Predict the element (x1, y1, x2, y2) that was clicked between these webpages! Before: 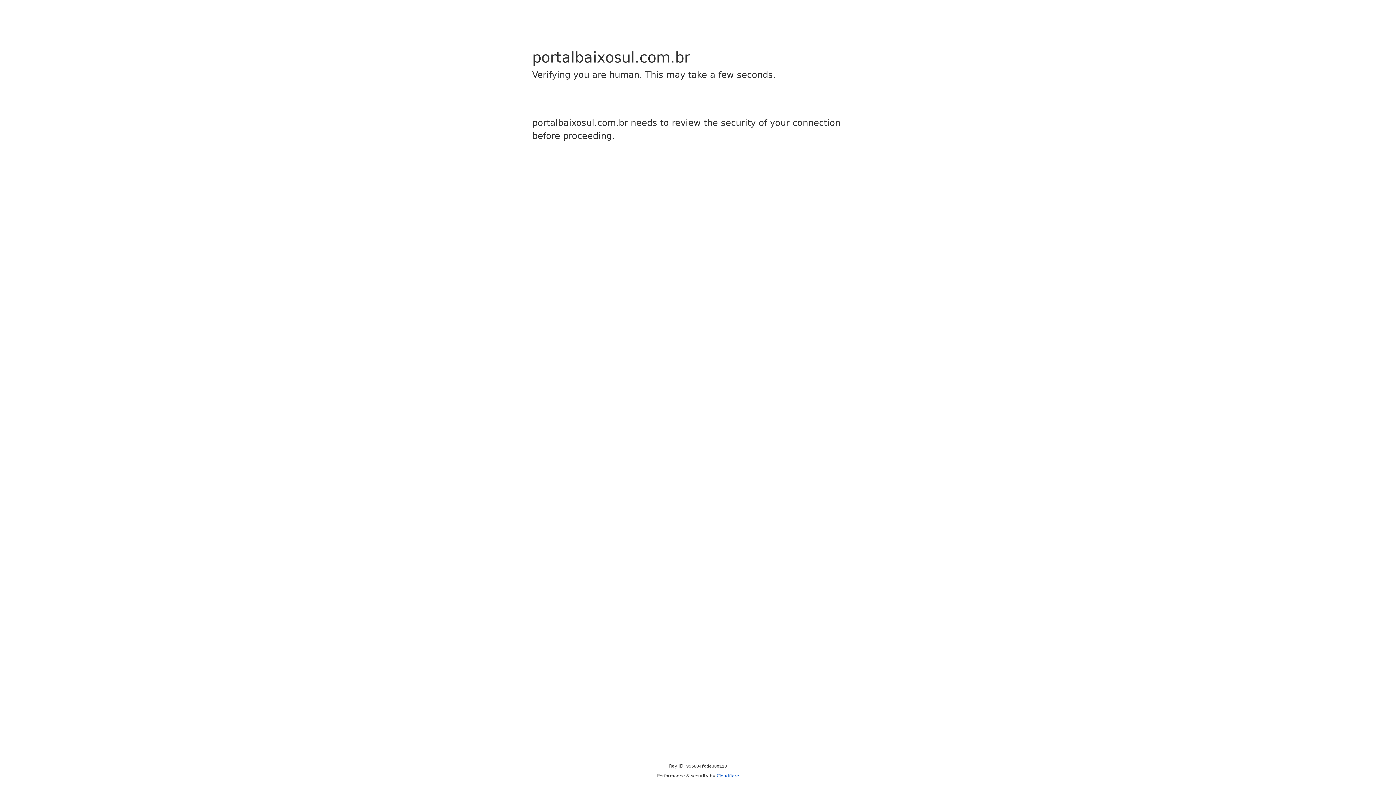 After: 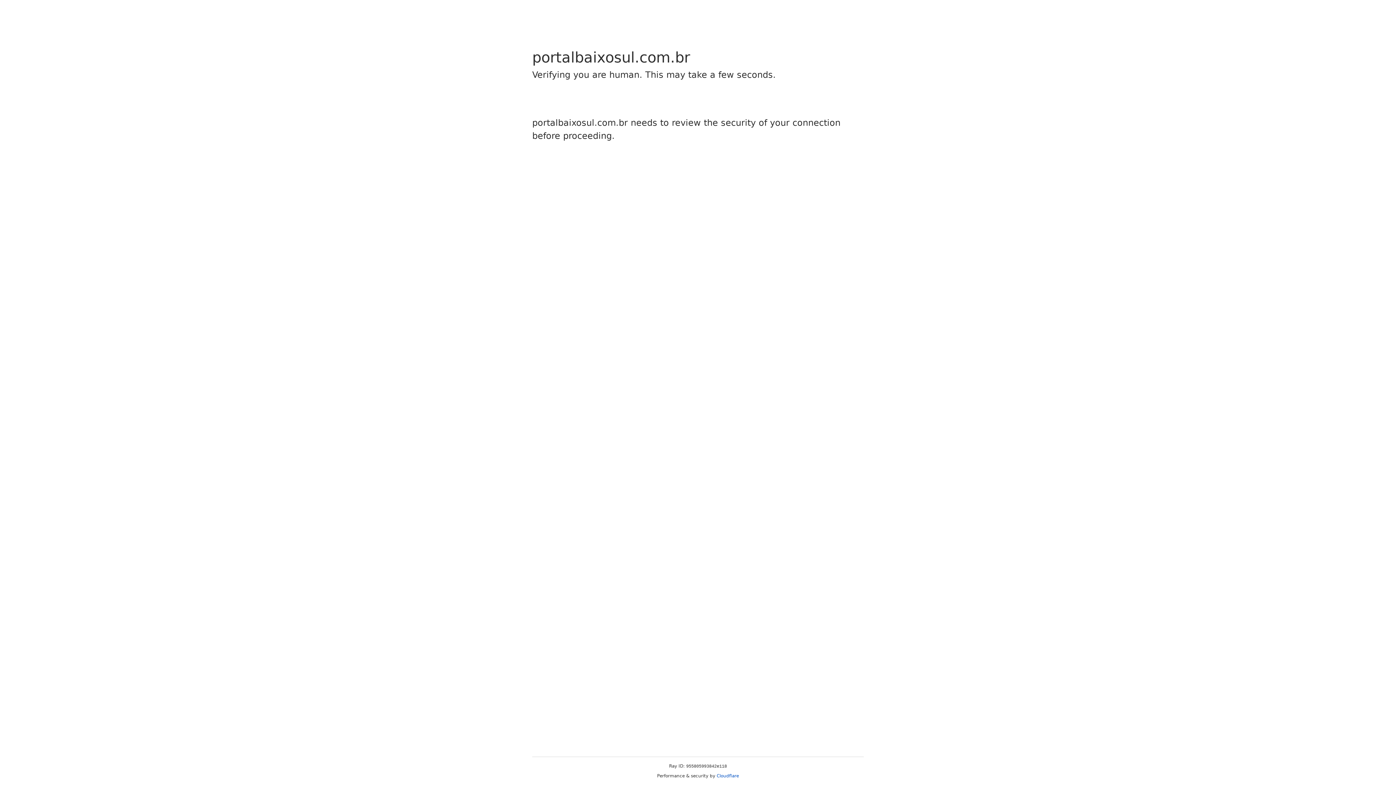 Action: bbox: (716, 773, 739, 778) label: Cloudflare